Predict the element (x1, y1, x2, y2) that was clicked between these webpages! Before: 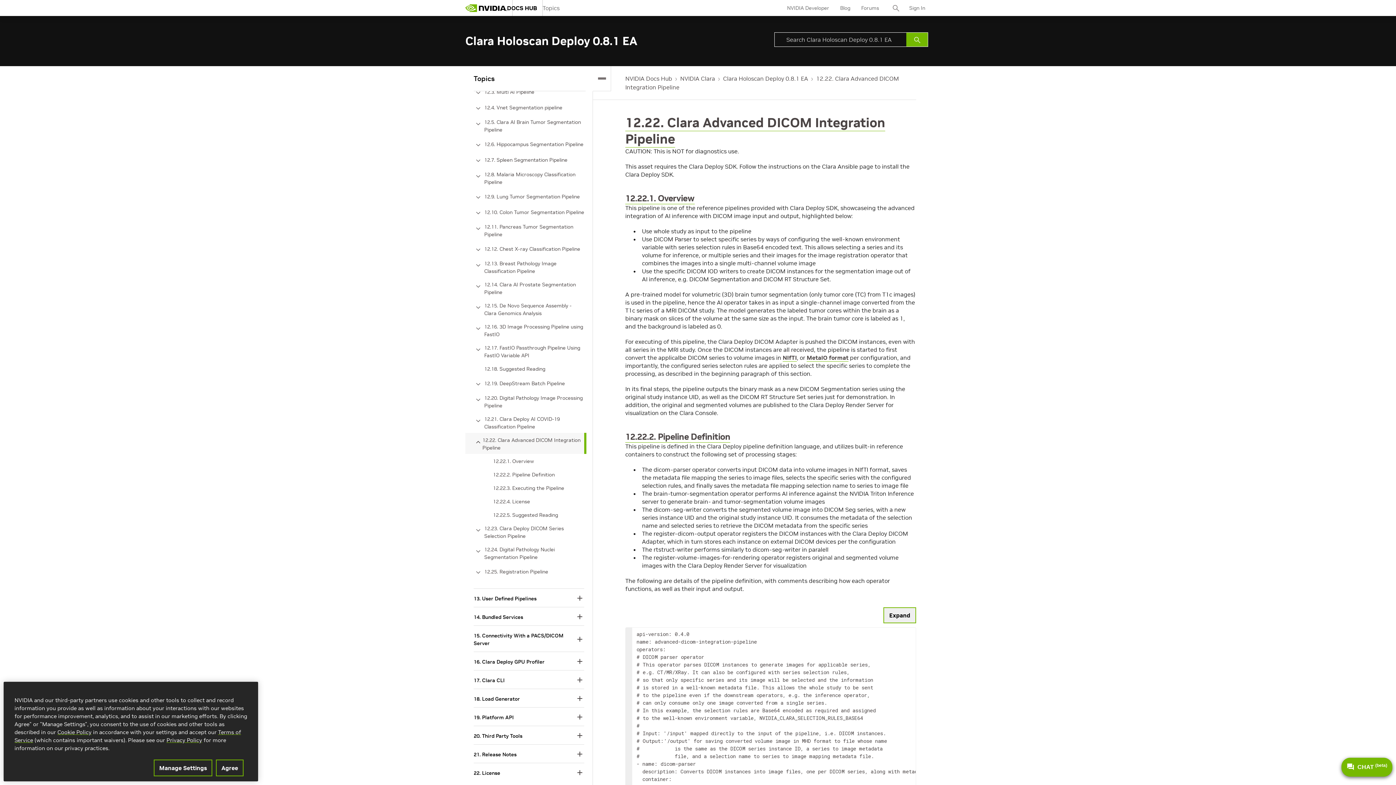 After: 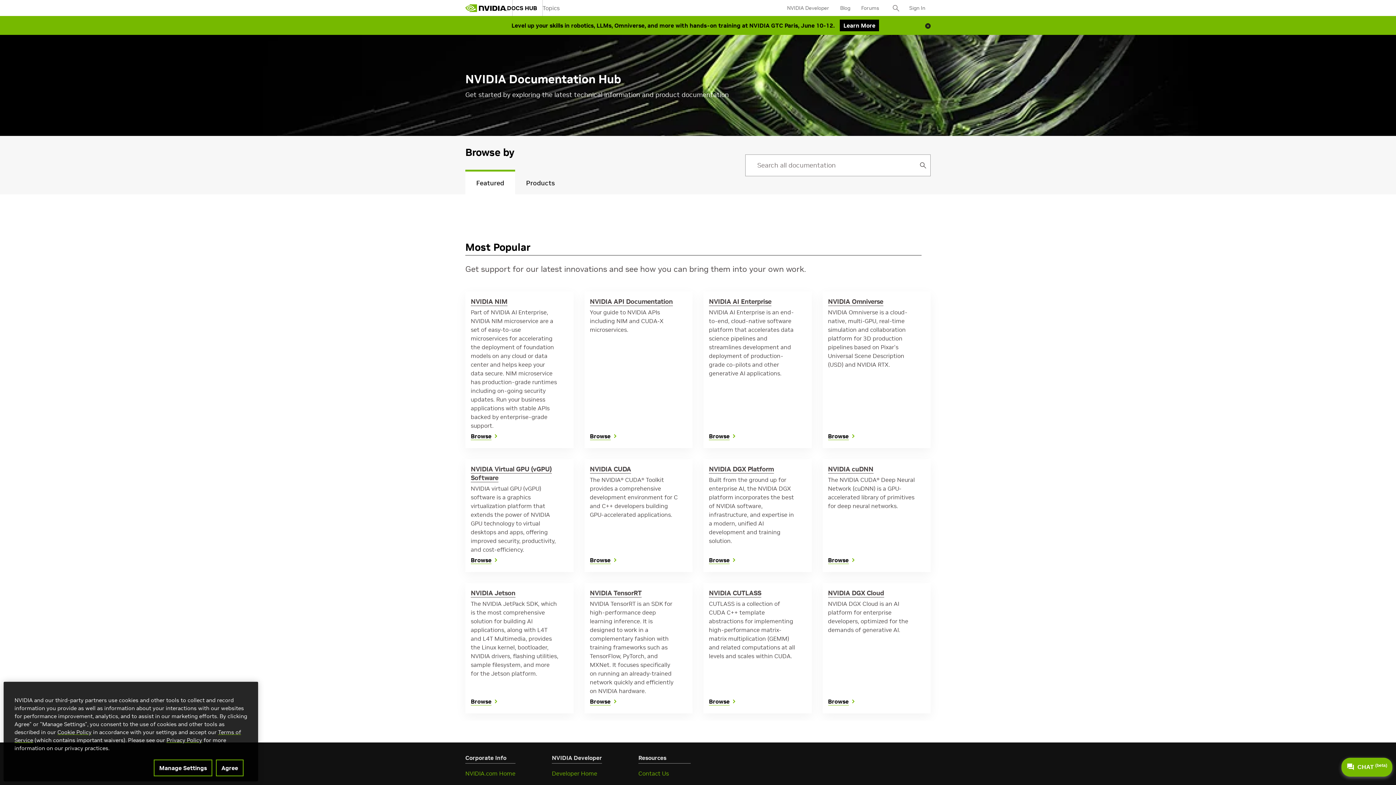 Action: bbox: (542, 0, 570, 17) label: Topics